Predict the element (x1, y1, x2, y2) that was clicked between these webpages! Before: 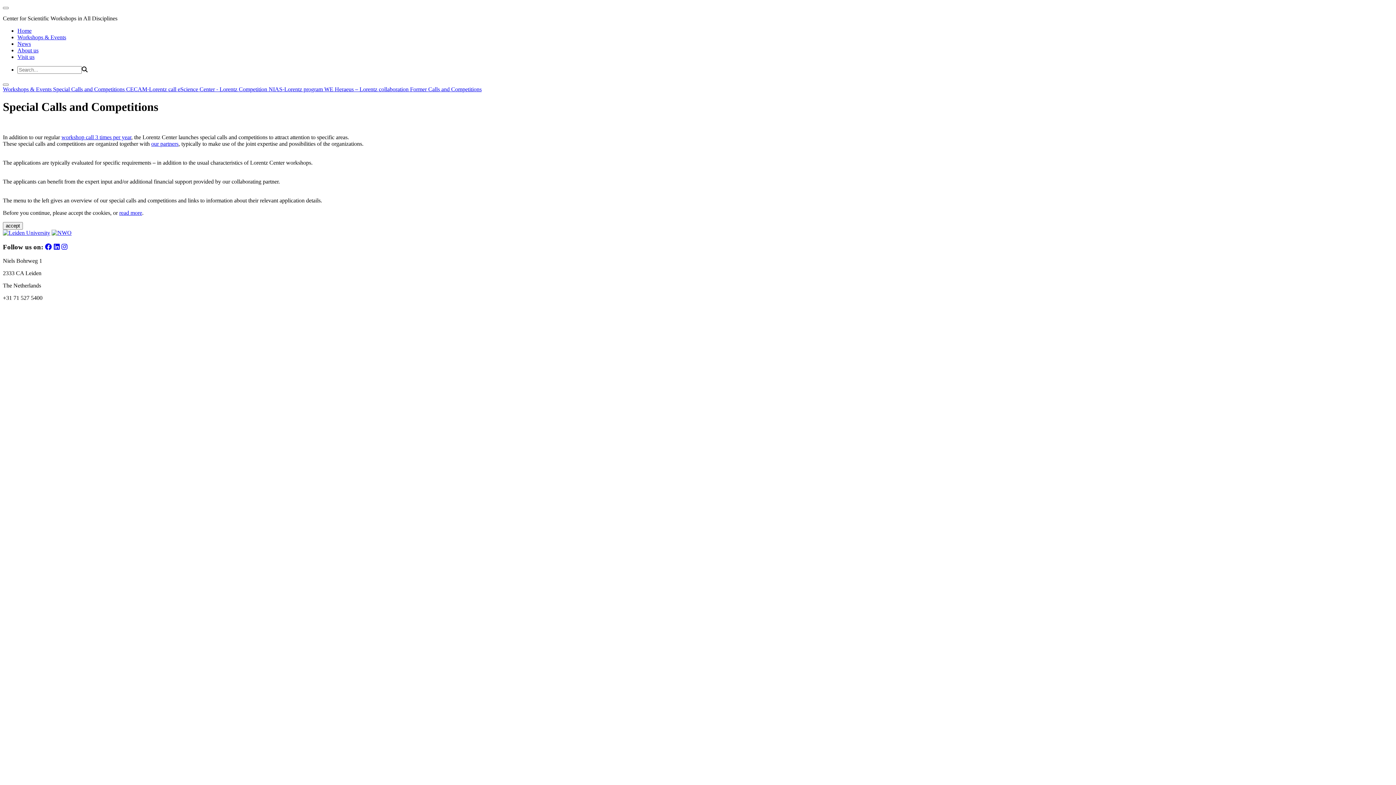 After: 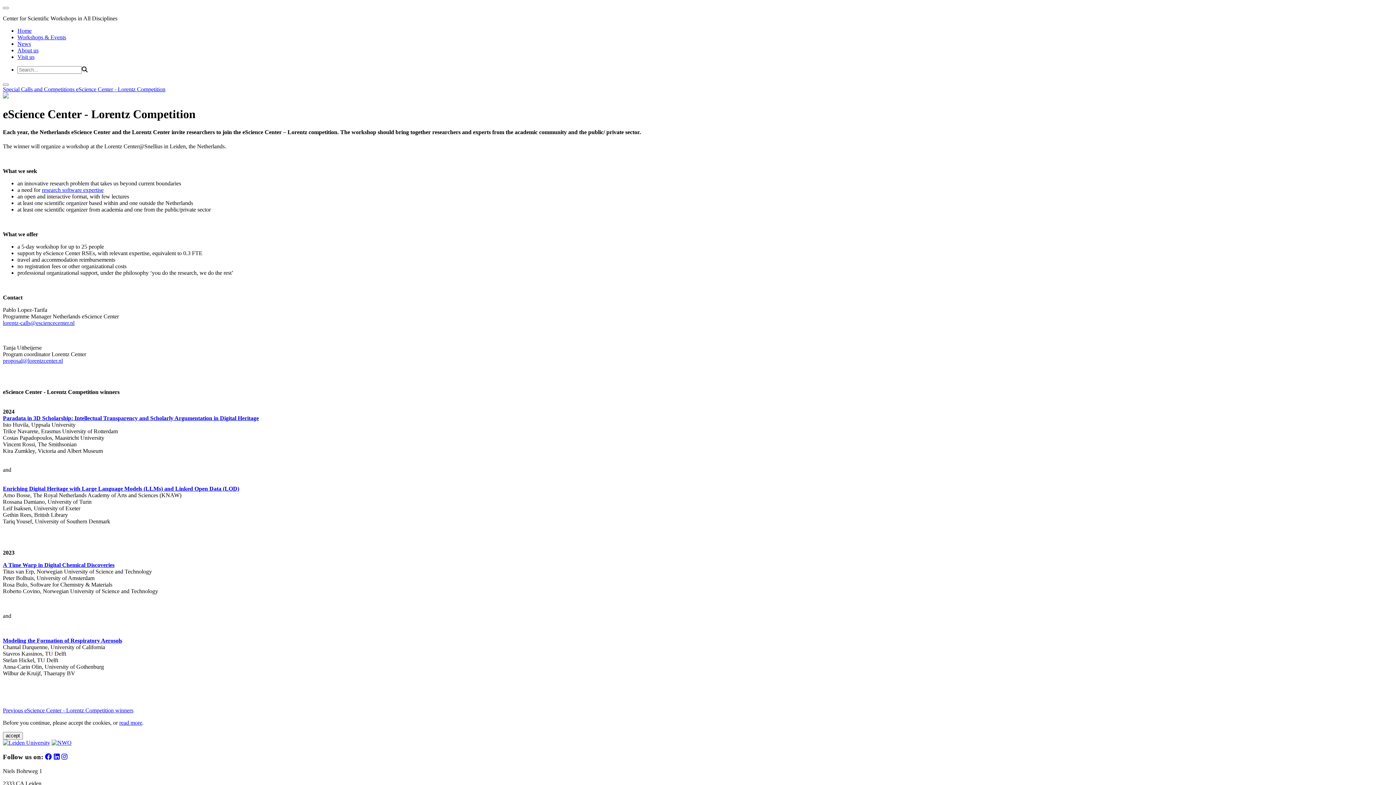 Action: bbox: (177, 86, 268, 92) label: eScience Center - Lorentz Competition 